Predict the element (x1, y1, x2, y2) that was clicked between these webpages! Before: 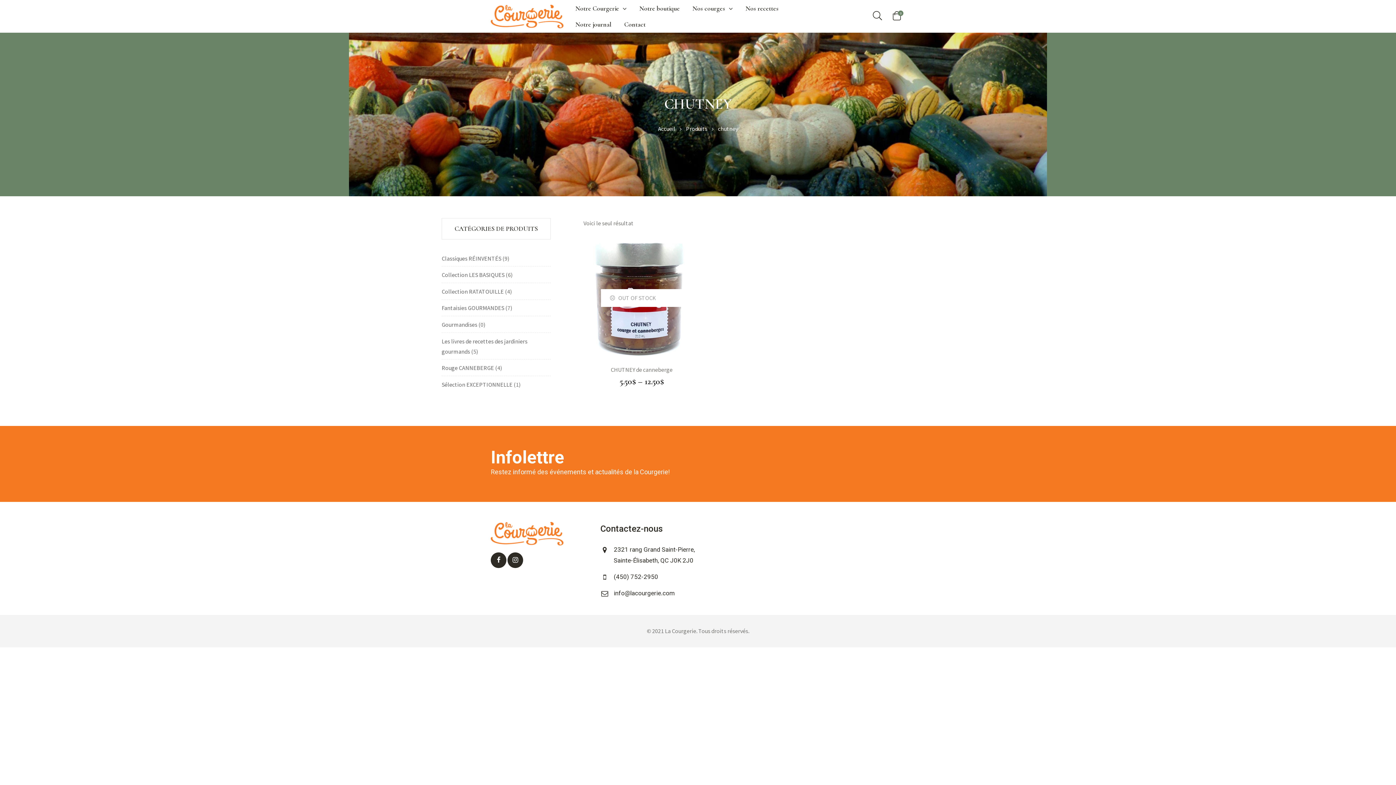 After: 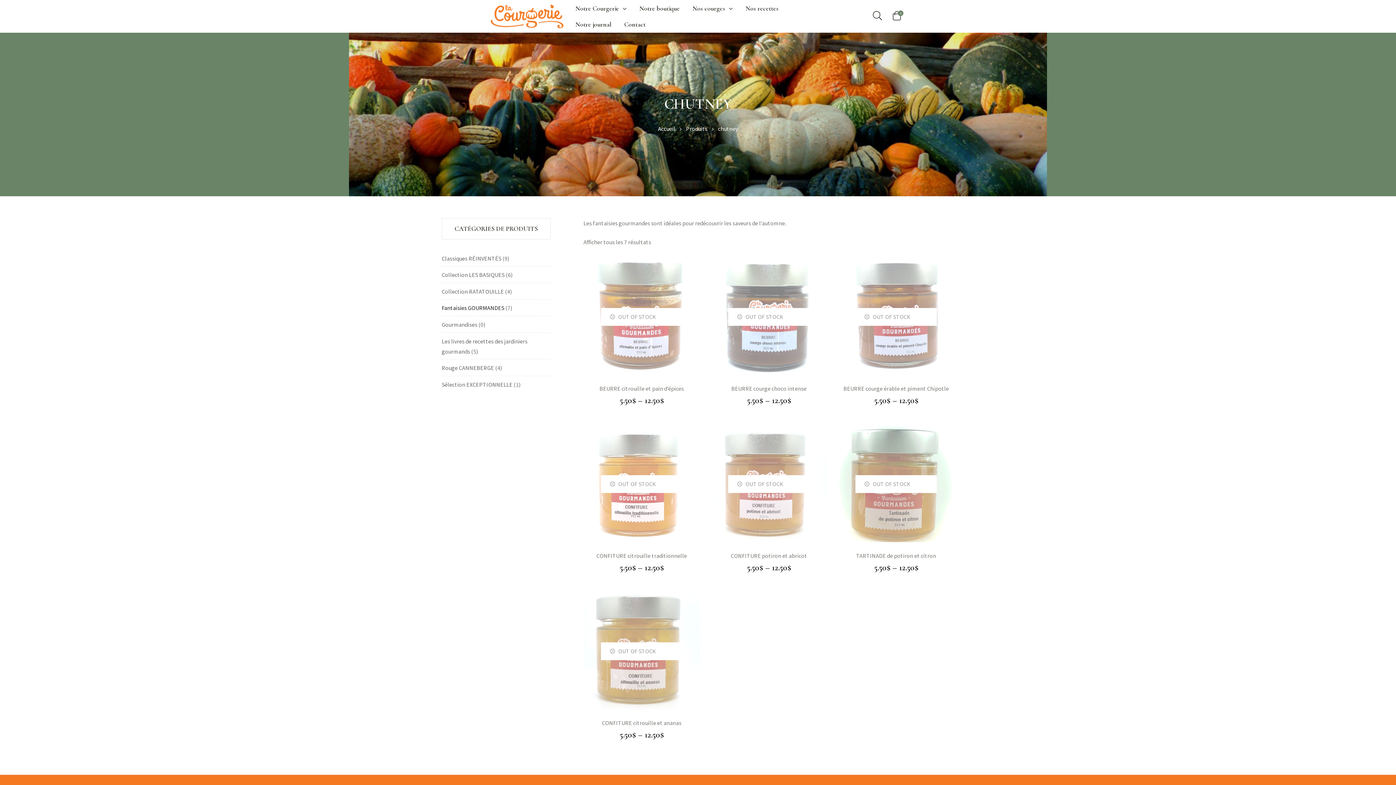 Action: bbox: (441, 304, 504, 311) label: Fantaisies GOURMANDES